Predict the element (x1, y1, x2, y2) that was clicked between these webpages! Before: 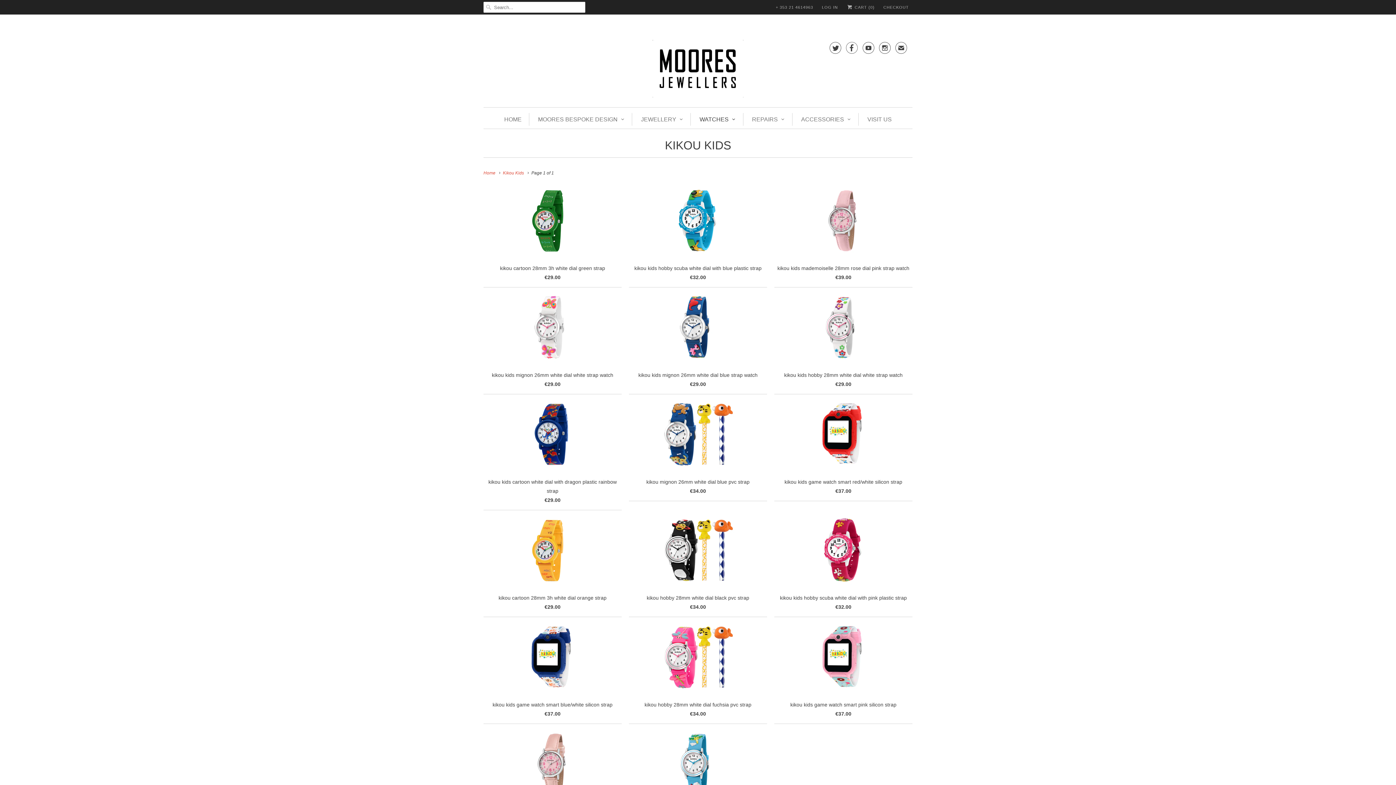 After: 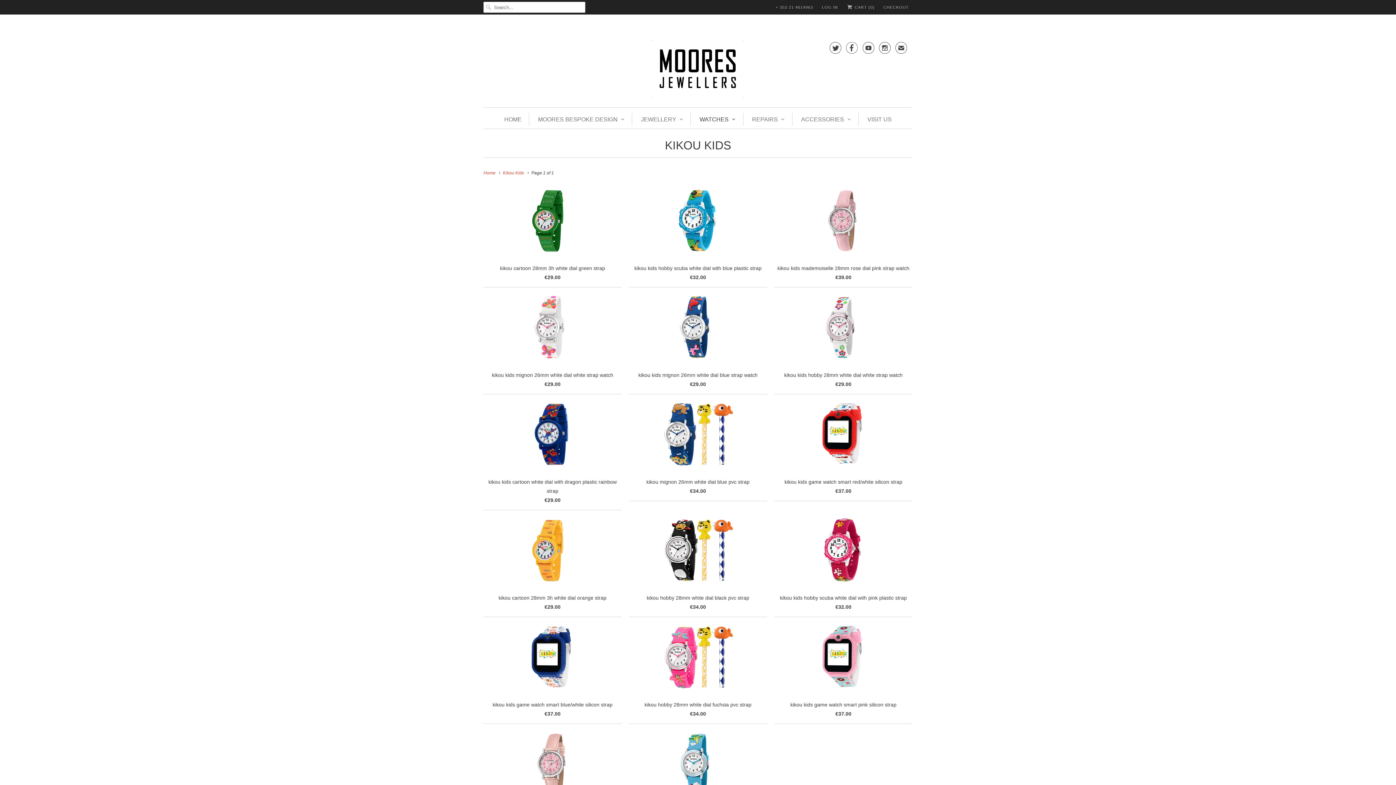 Action: bbox: (665, 138, 731, 152) label: KIKOU KIDS